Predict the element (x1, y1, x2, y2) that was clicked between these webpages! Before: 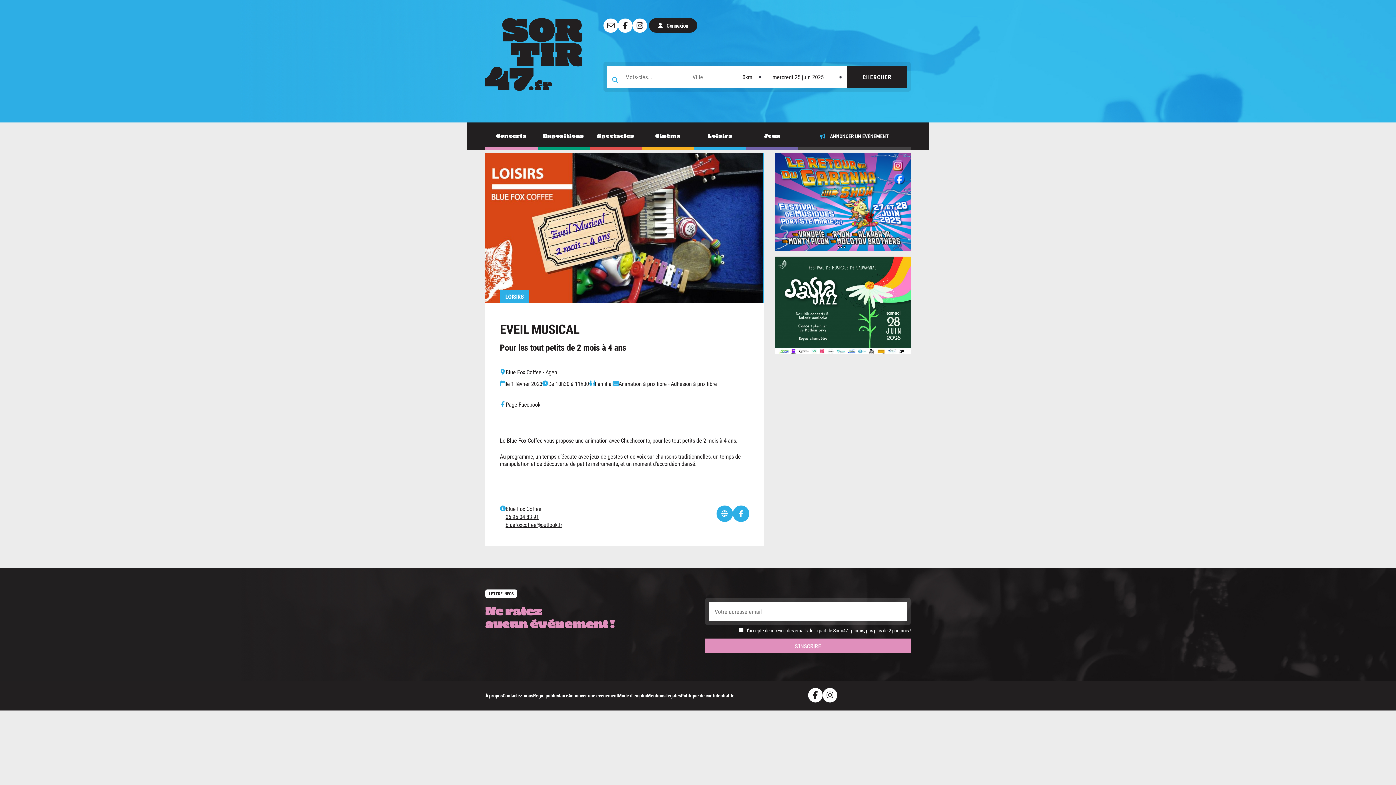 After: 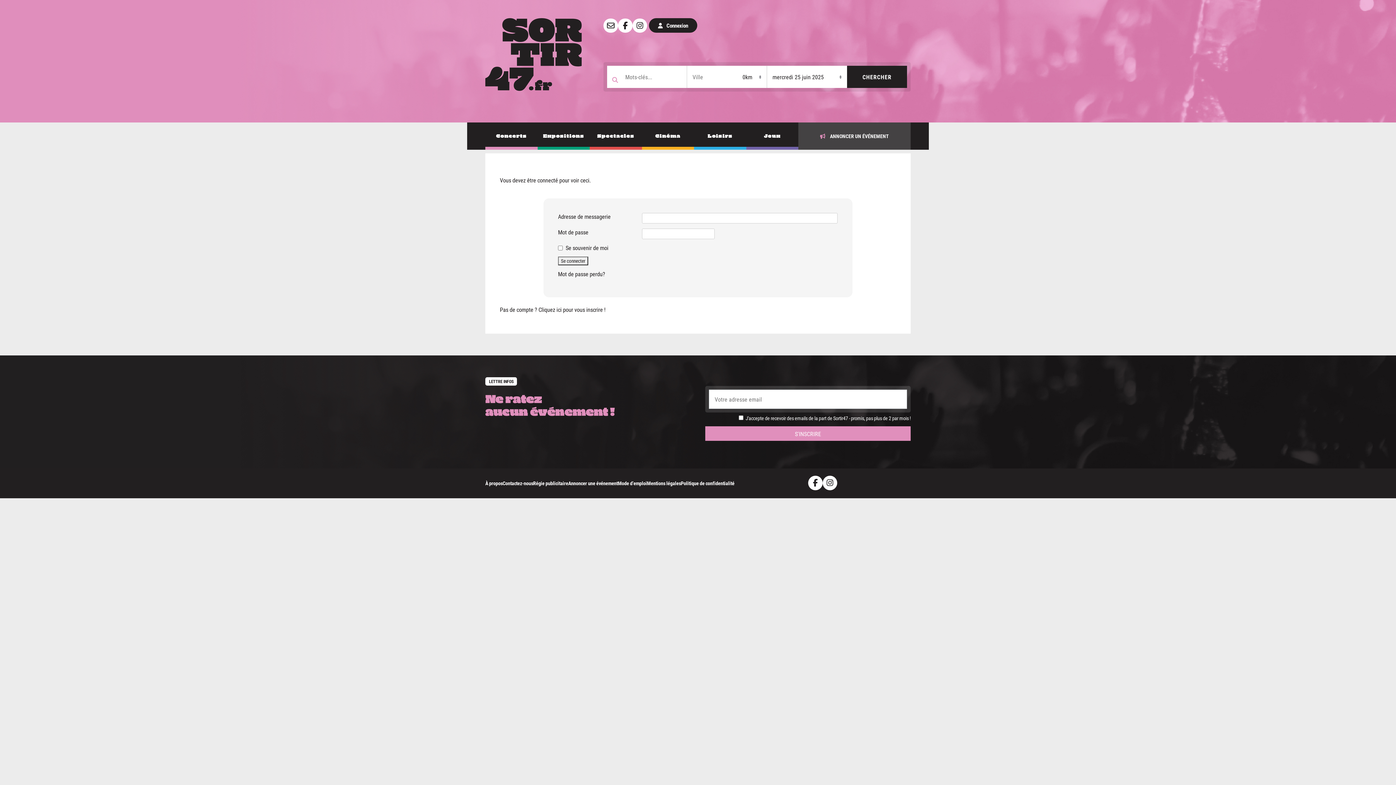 Action: bbox: (568, 692, 617, 699) label: Annoncer une événement